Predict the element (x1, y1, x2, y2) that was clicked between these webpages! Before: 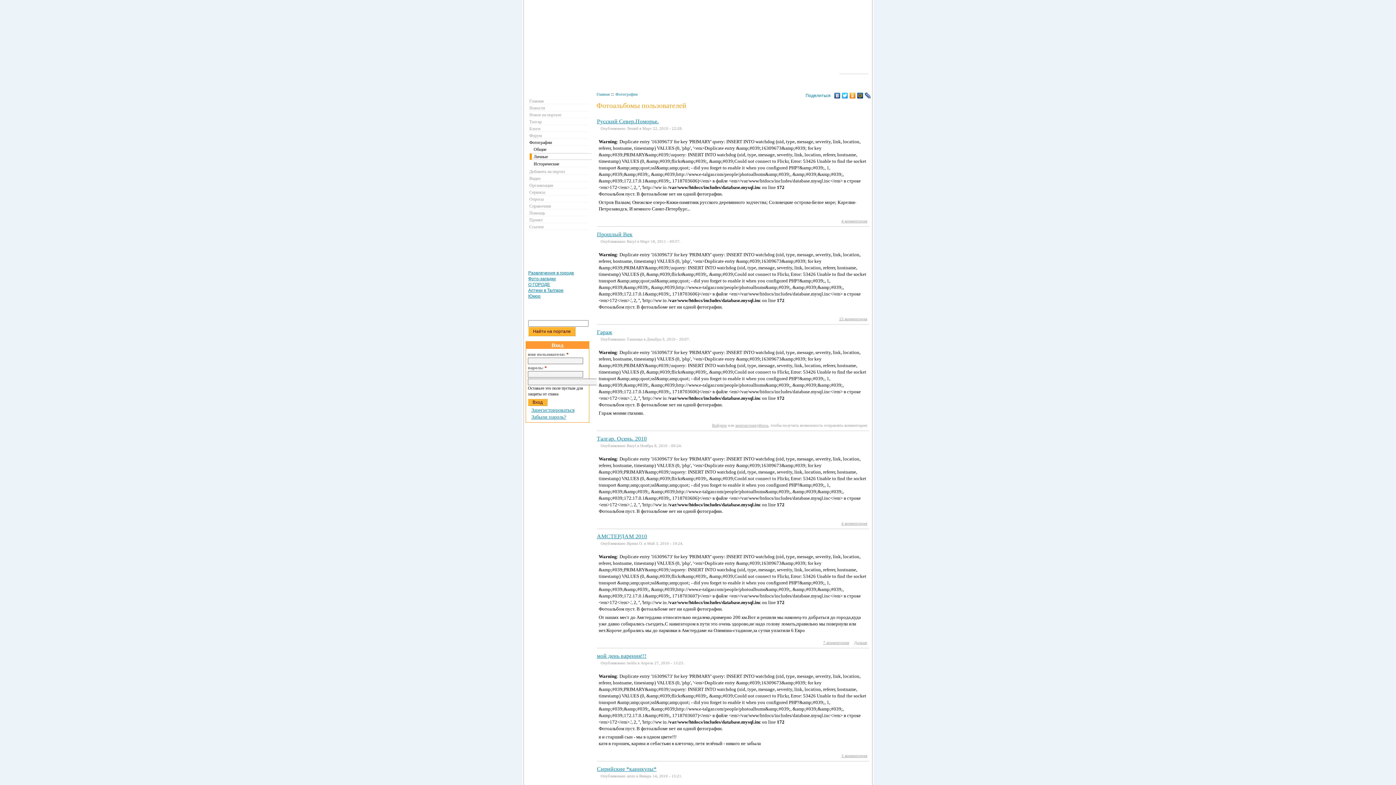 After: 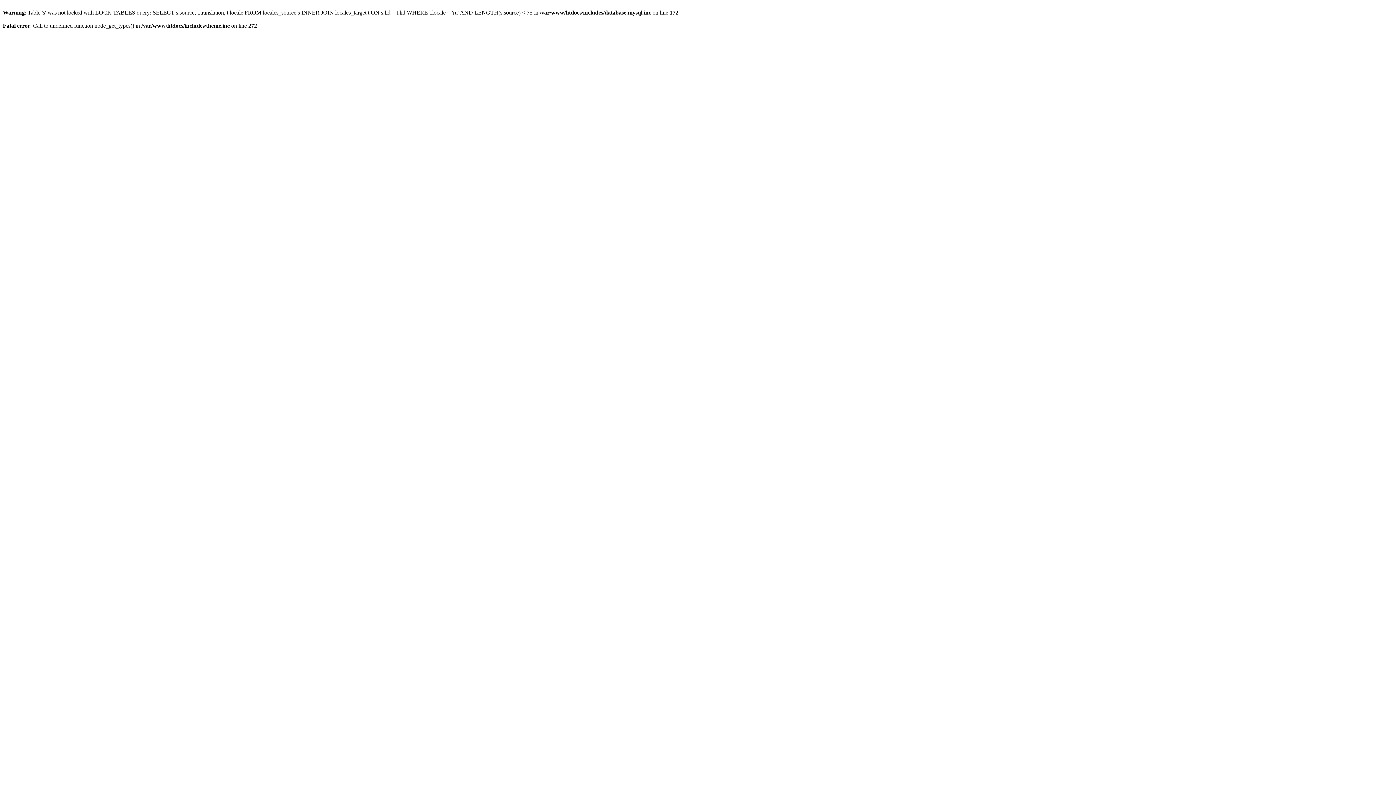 Action: bbox: (597, 766, 656, 772) label: Сирийские *каникулы*